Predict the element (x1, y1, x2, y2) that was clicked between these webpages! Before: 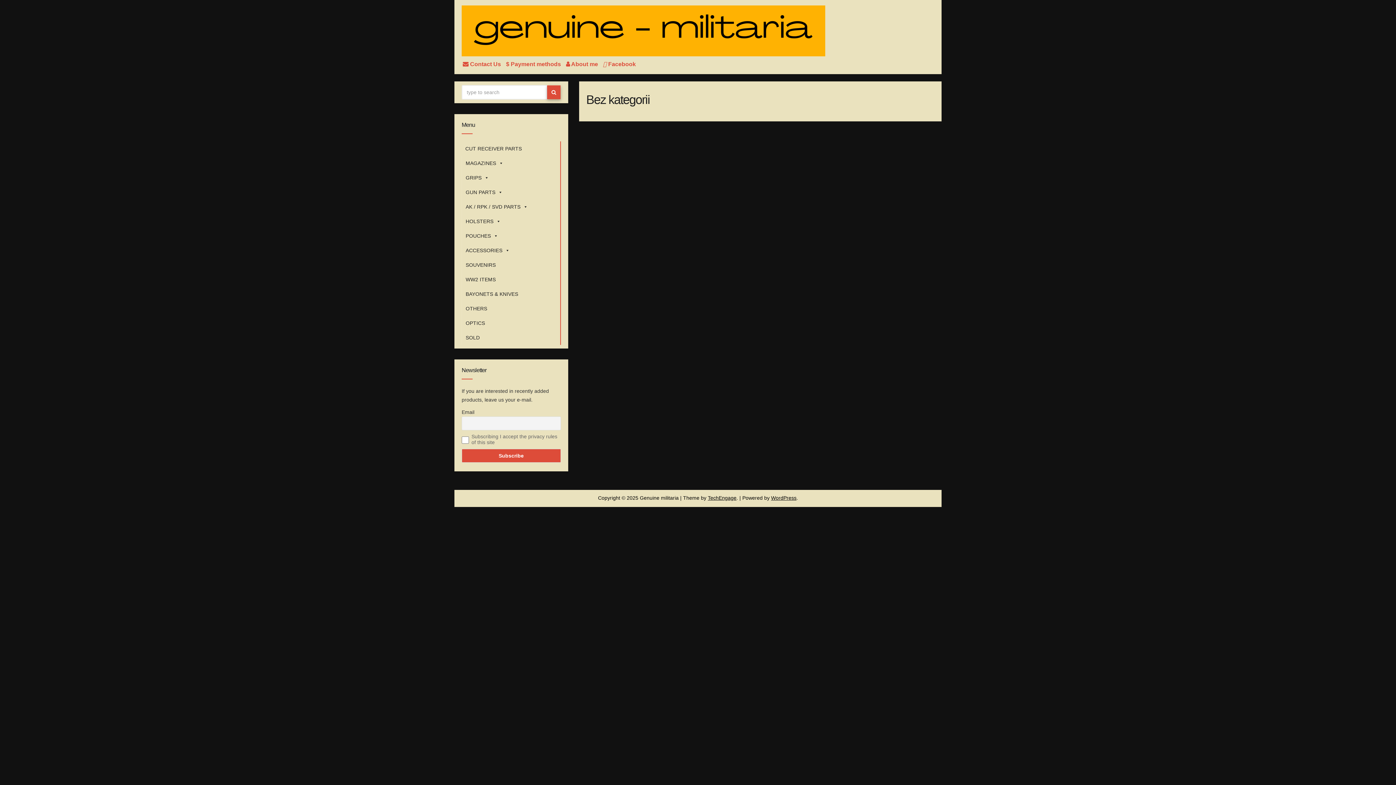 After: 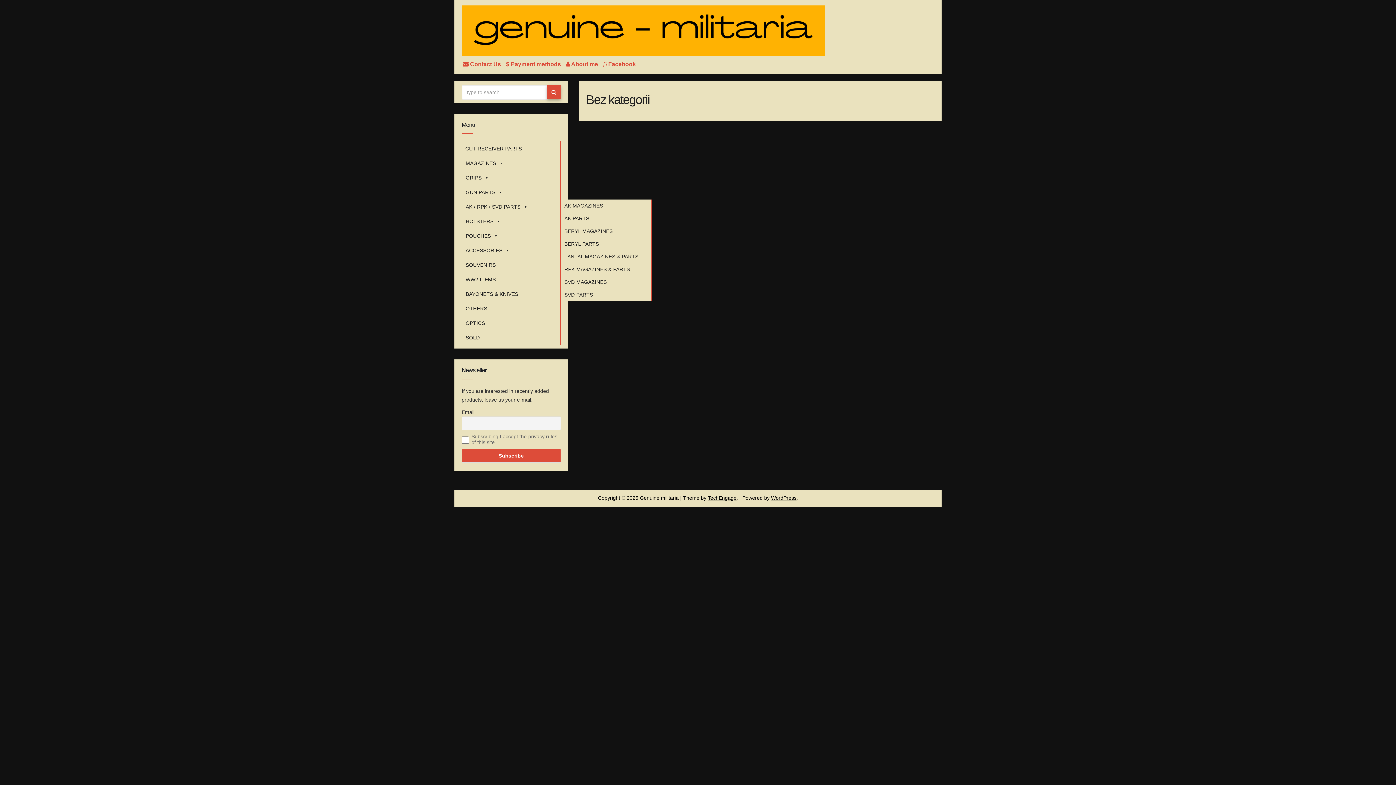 Action: label: AK / RPK / SVD PARTS bbox: (462, 199, 560, 214)